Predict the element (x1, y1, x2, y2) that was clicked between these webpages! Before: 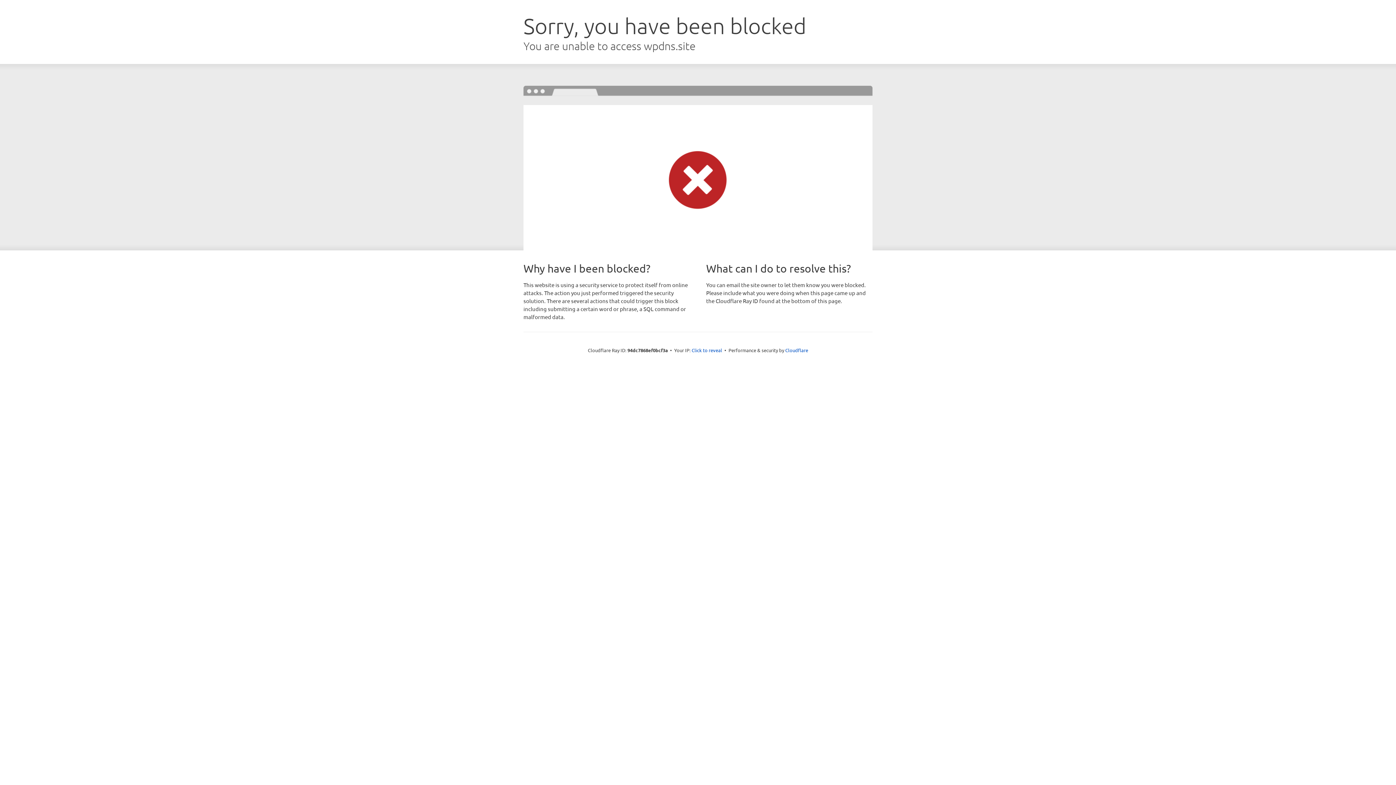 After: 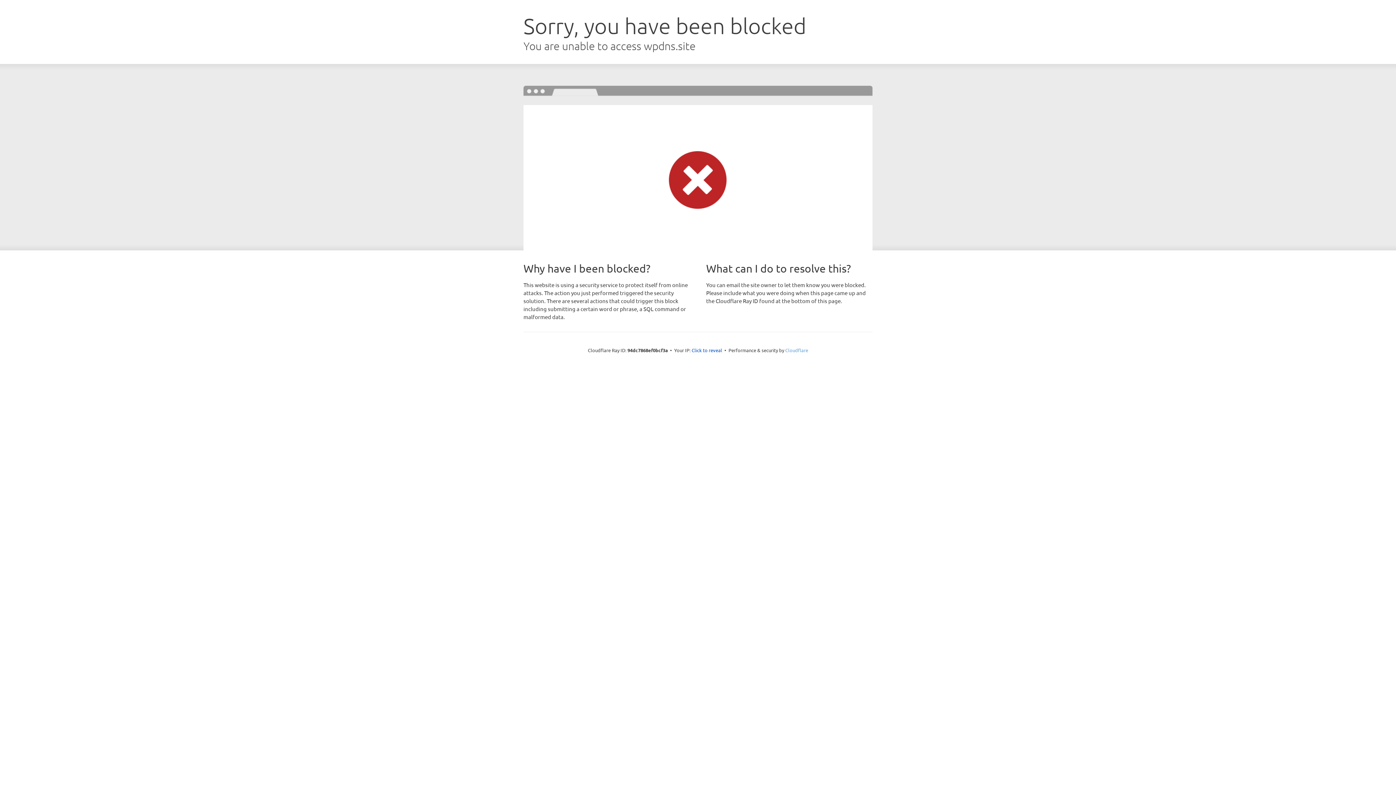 Action: bbox: (785, 347, 808, 353) label: Cloudflare